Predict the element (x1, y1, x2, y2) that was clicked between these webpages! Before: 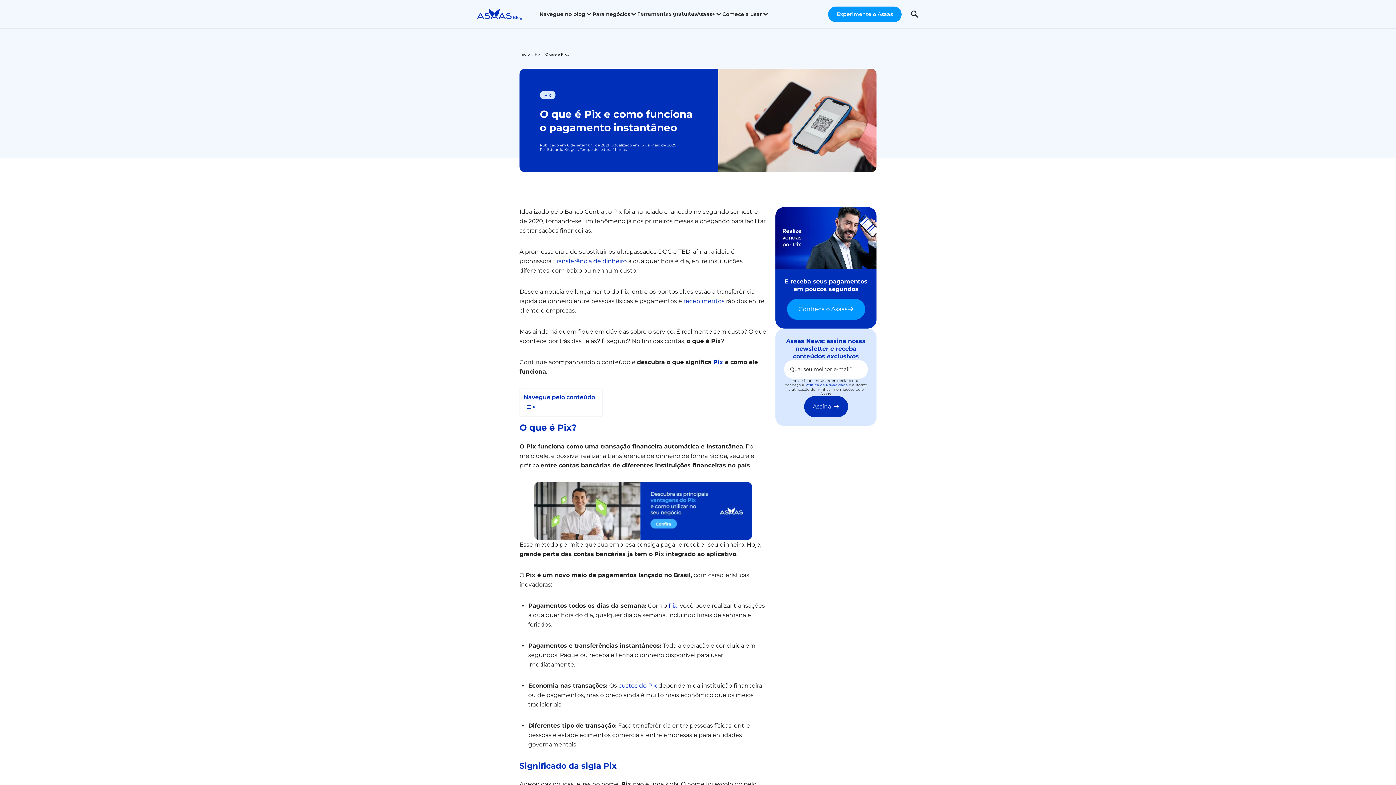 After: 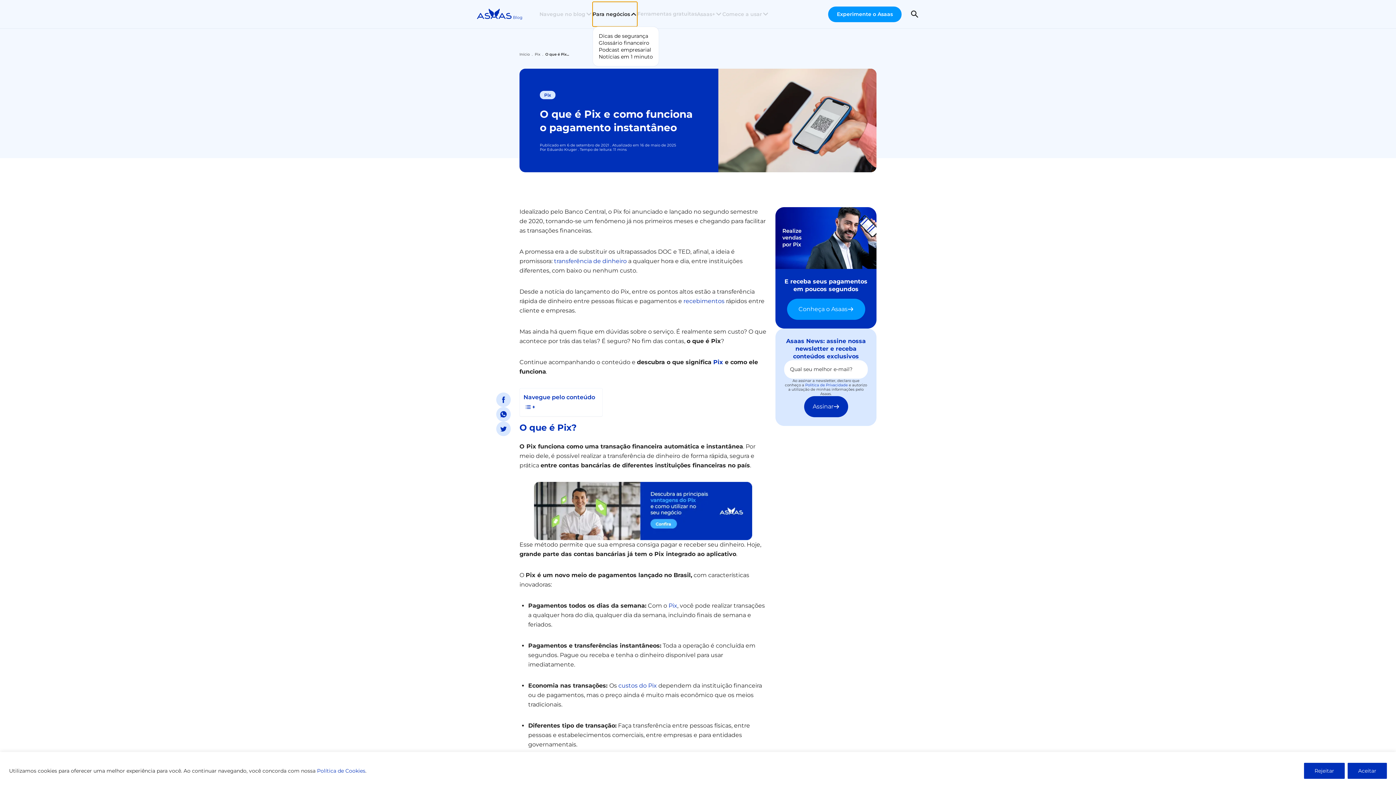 Action: label: Botão para abrir e fechar o submenu bbox: (592, 1, 637, 26)